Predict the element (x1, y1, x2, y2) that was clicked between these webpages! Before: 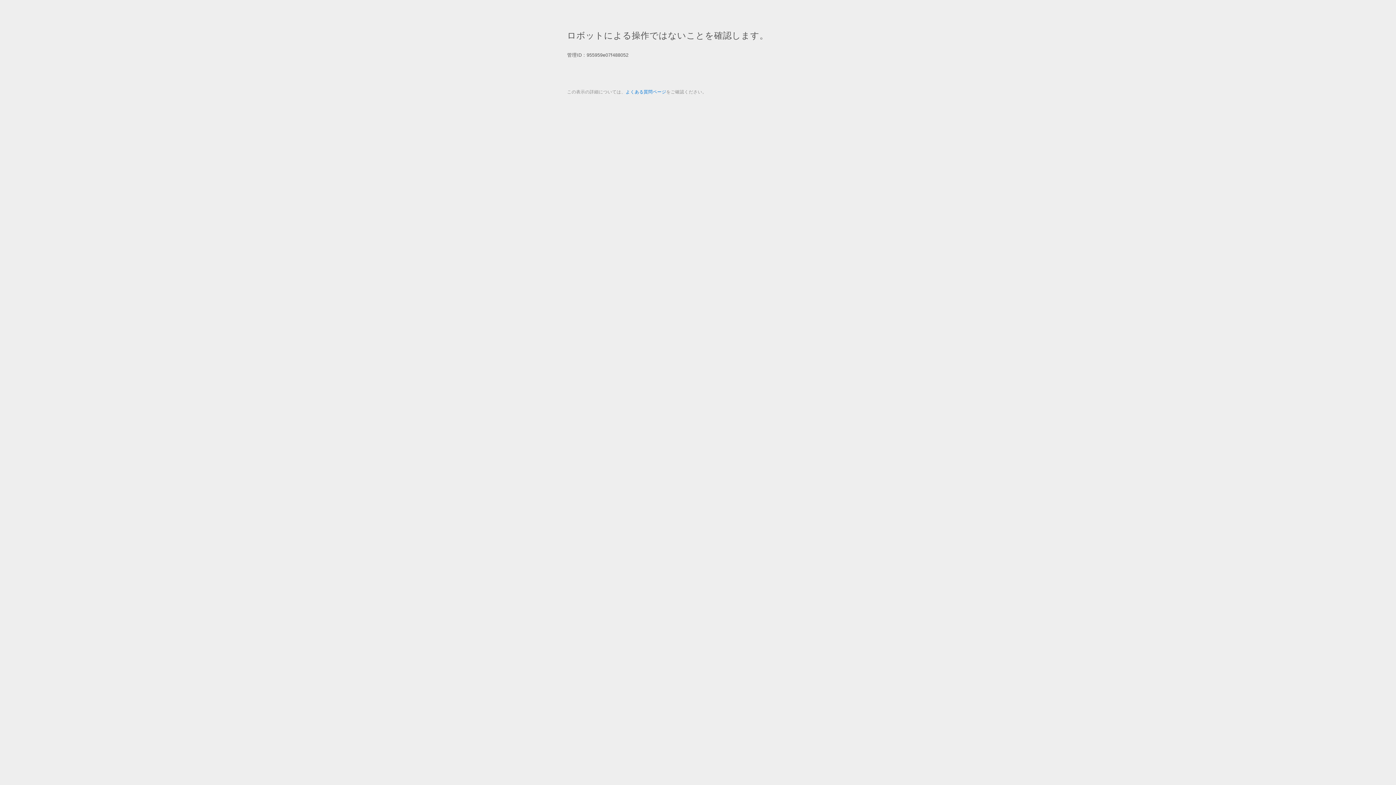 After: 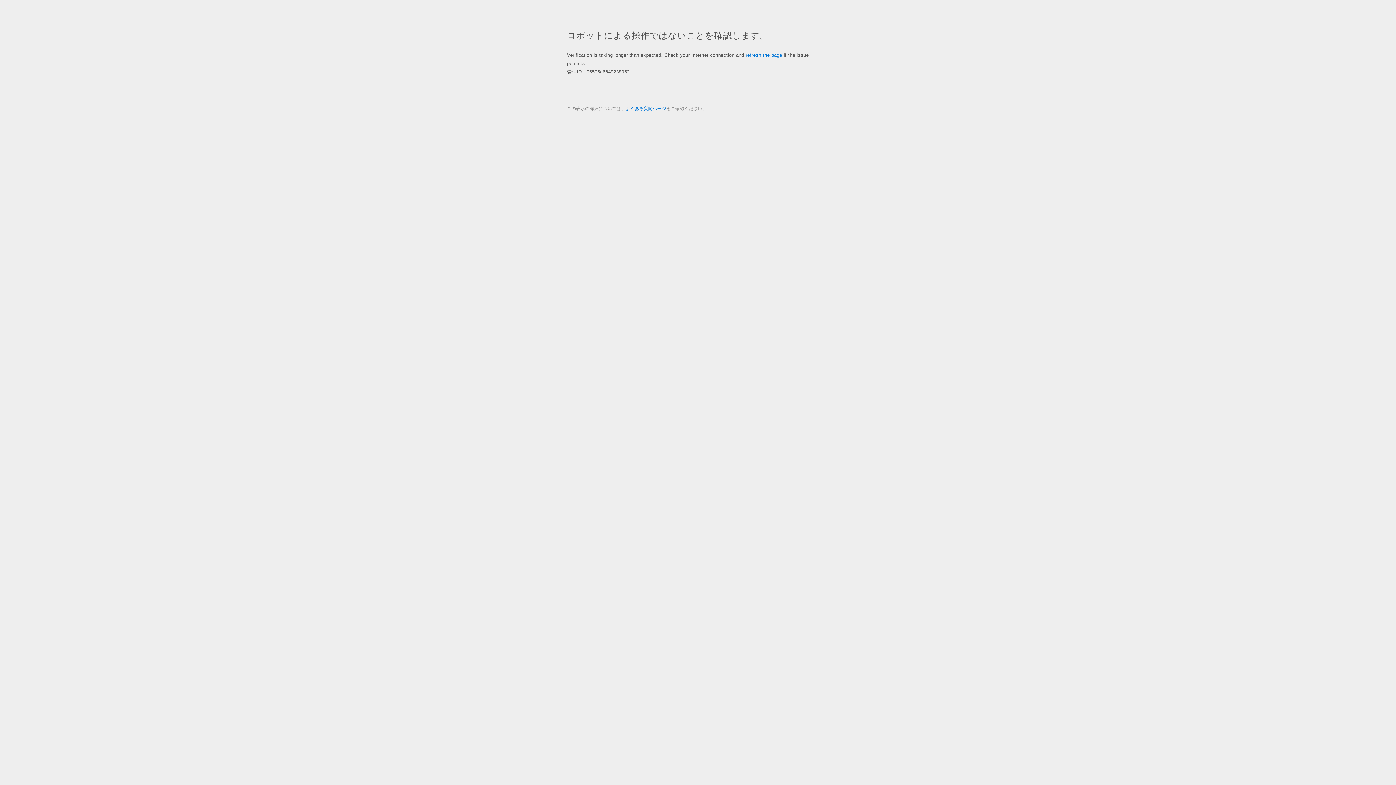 Action: label: よくある質問ページ bbox: (625, 89, 666, 94)